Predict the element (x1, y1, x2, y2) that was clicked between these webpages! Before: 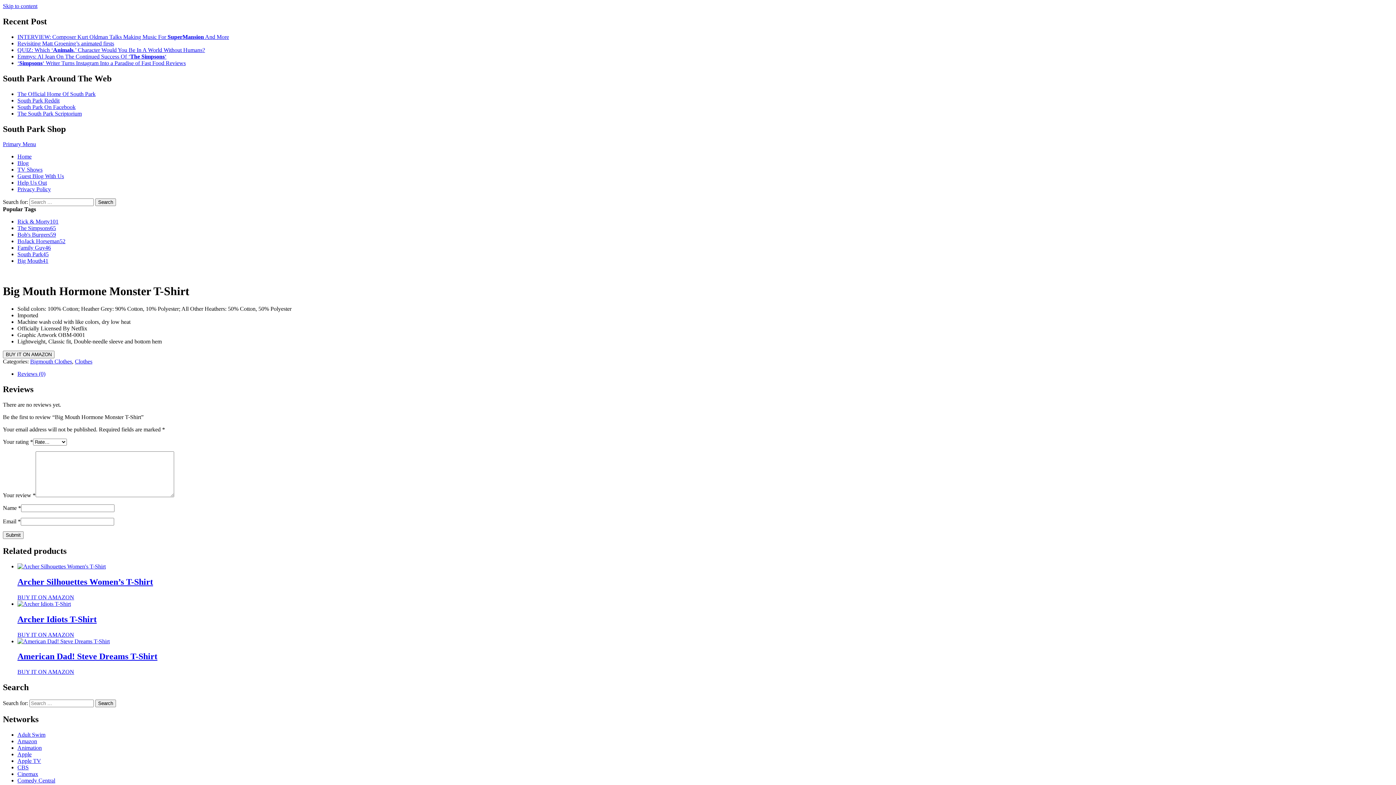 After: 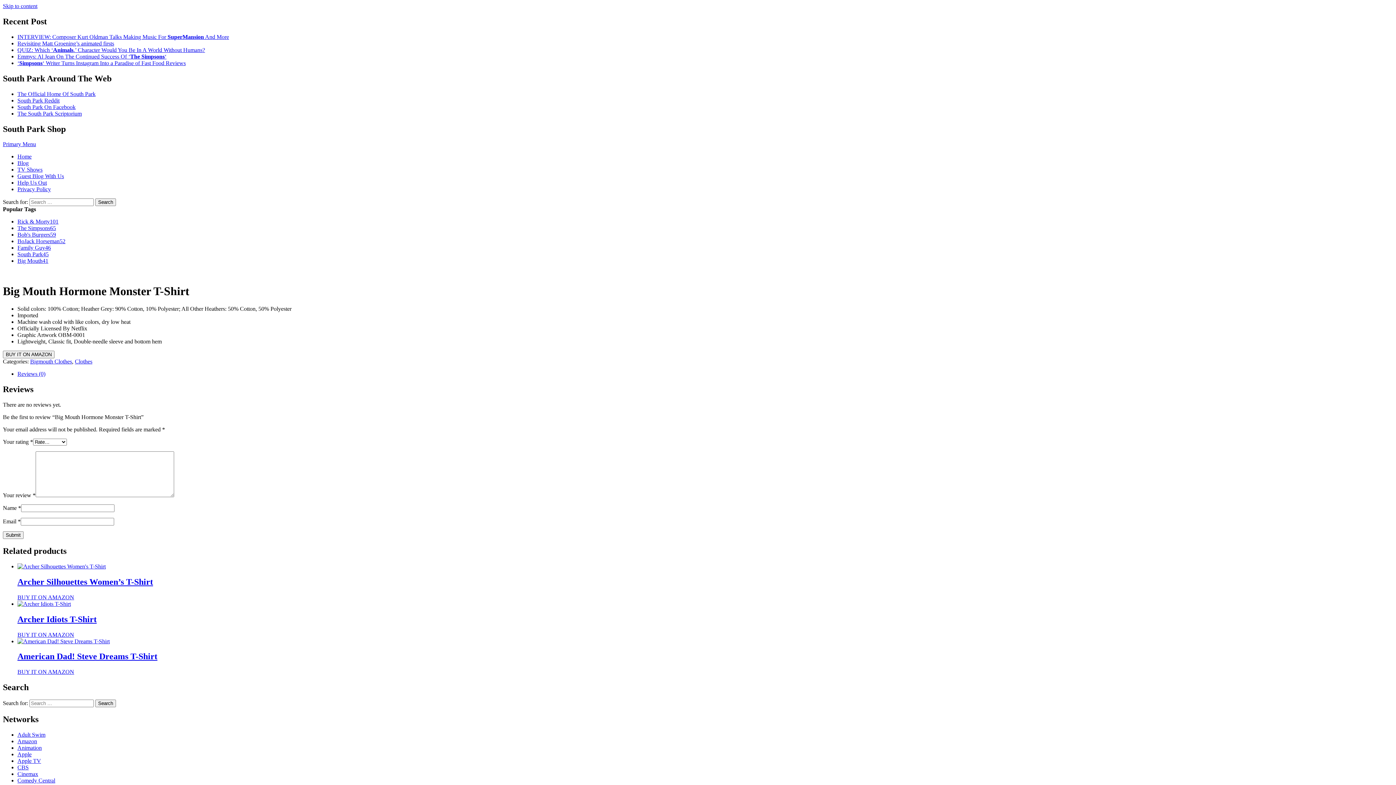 Action: label: Primary Menu bbox: (2, 141, 36, 147)